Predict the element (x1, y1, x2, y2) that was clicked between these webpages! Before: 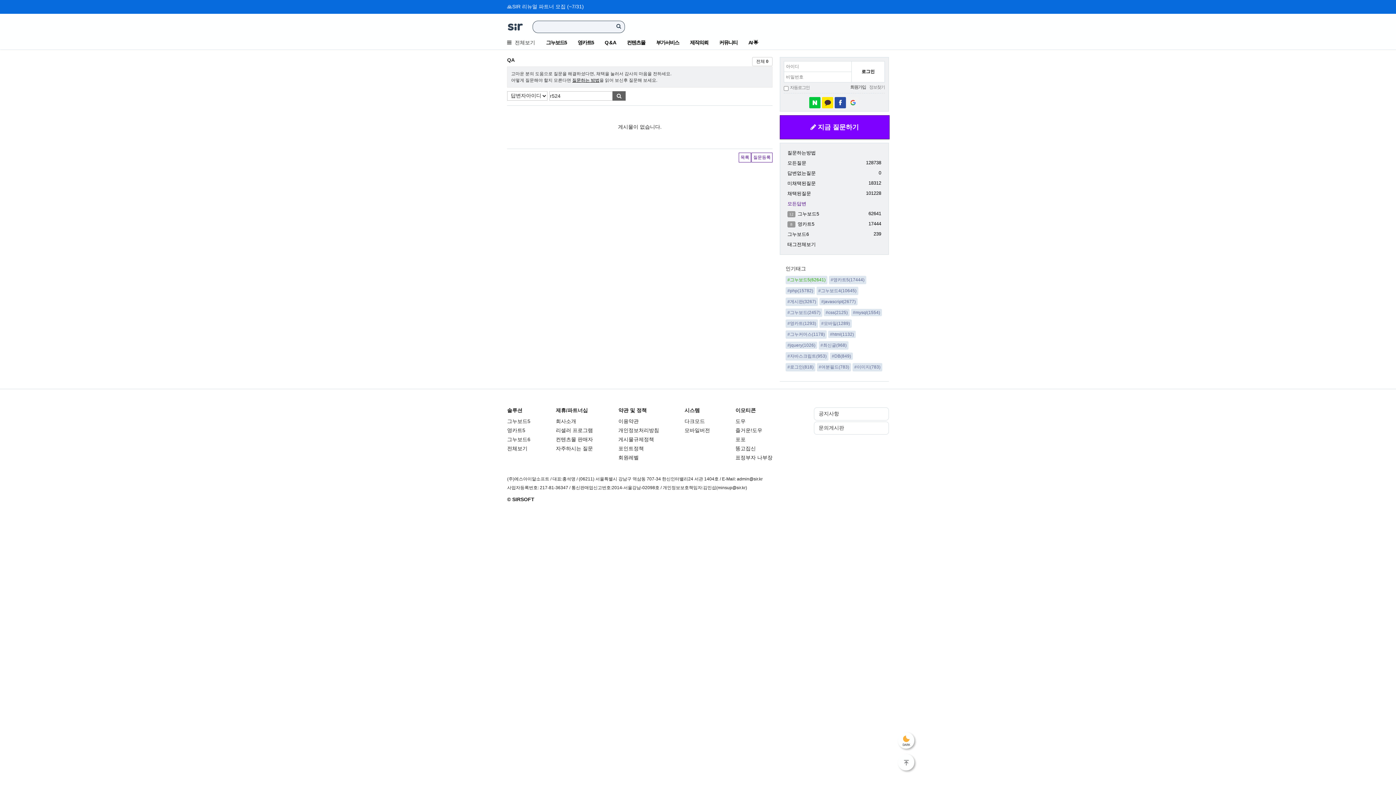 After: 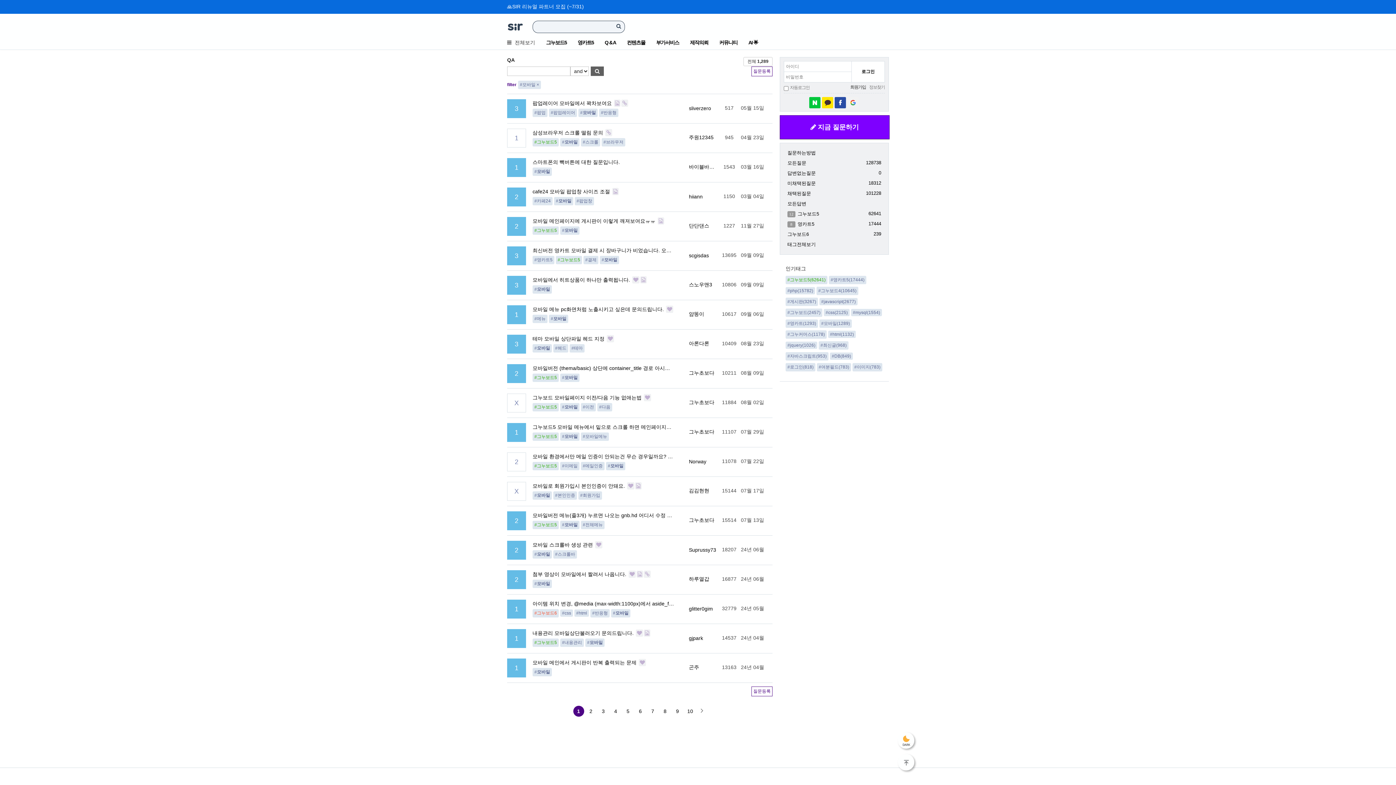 Action: bbox: (819, 319, 852, 328) label: #모바일(1289)